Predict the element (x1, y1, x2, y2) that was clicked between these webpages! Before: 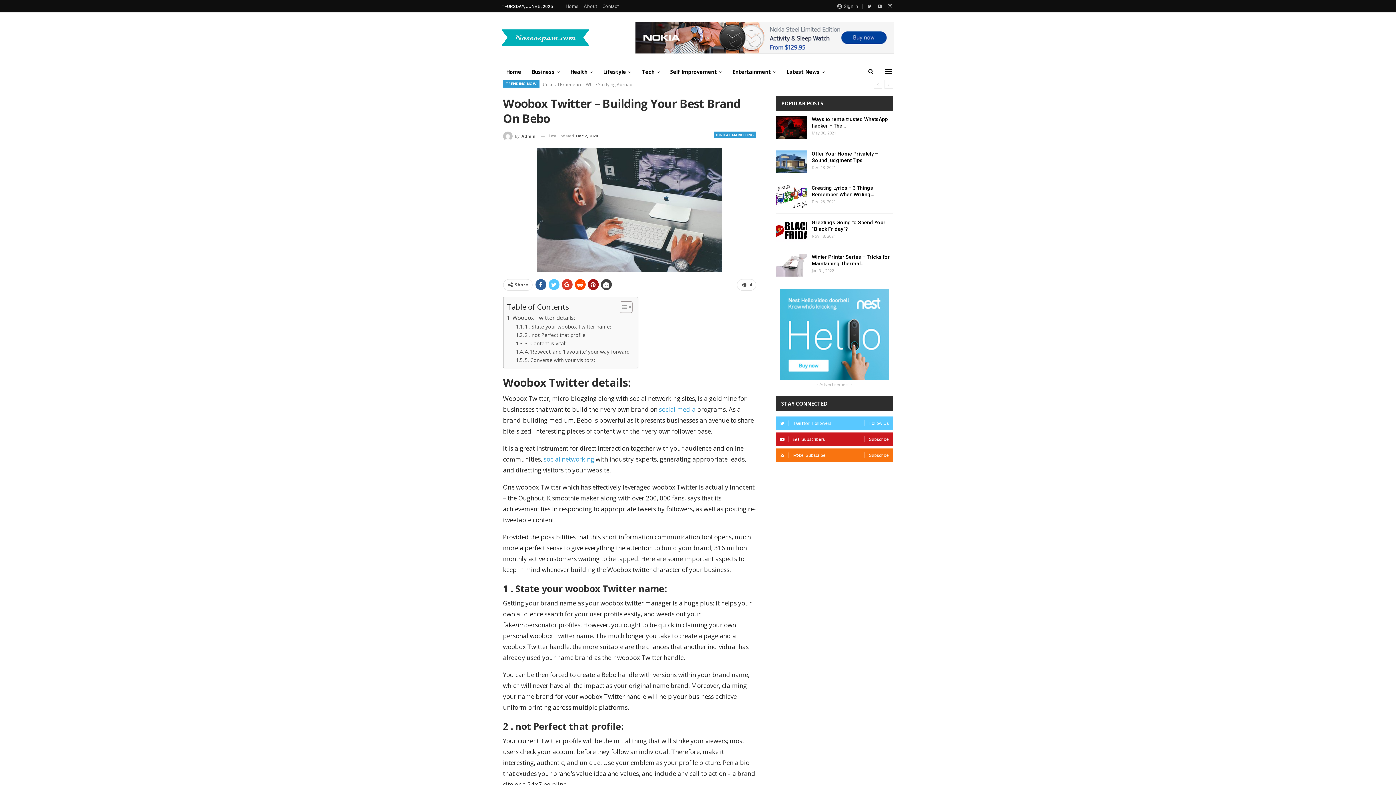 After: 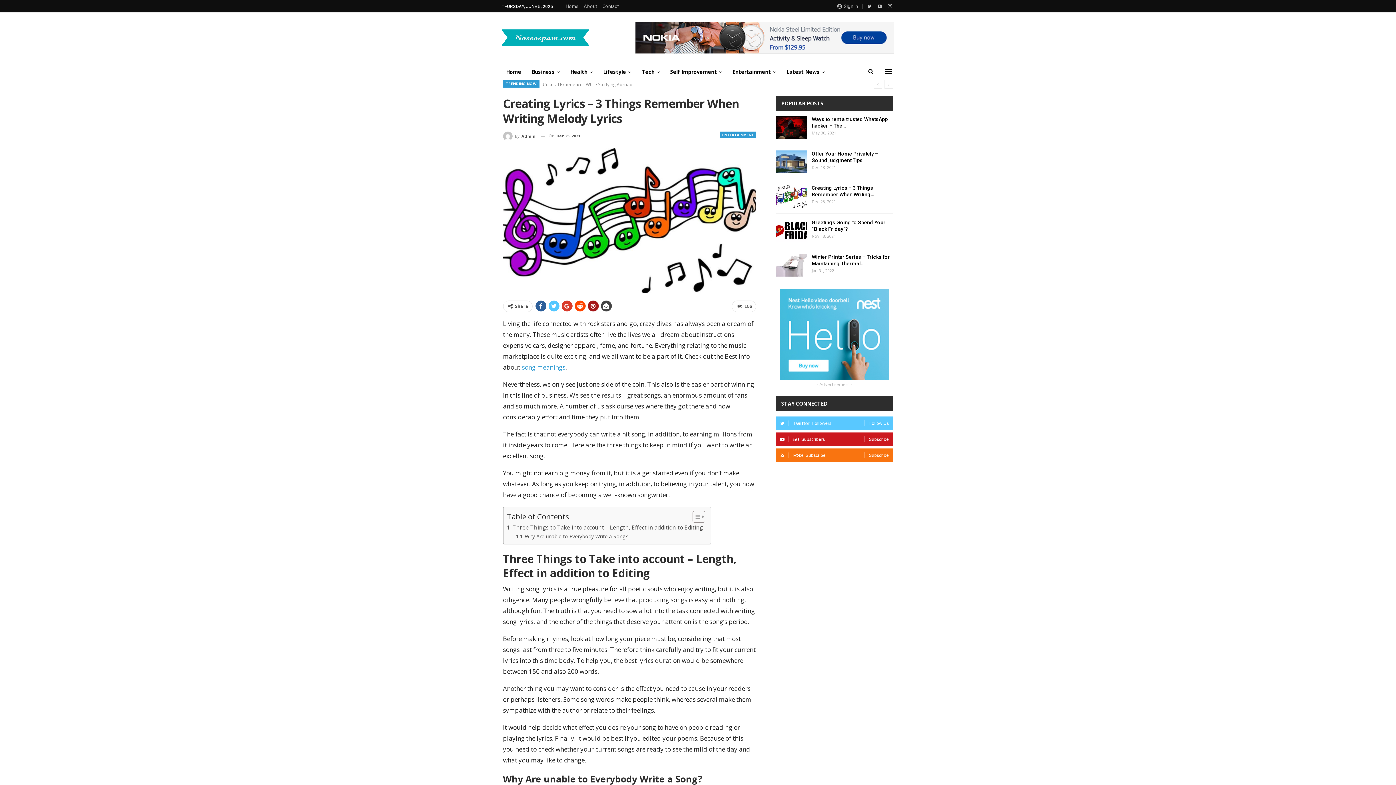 Action: bbox: (812, 185, 874, 197) label: Creating Lyrics – 3 Things Remember When Writing…